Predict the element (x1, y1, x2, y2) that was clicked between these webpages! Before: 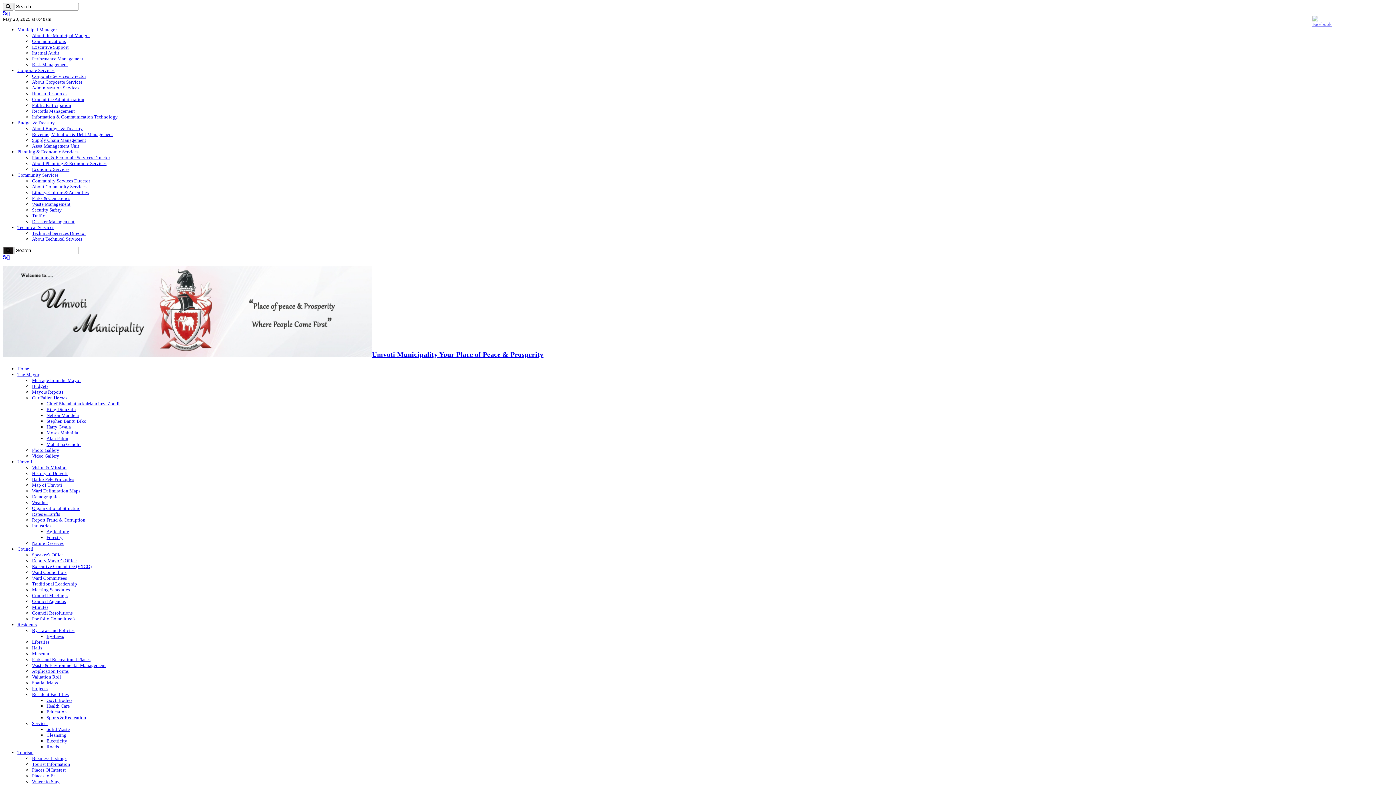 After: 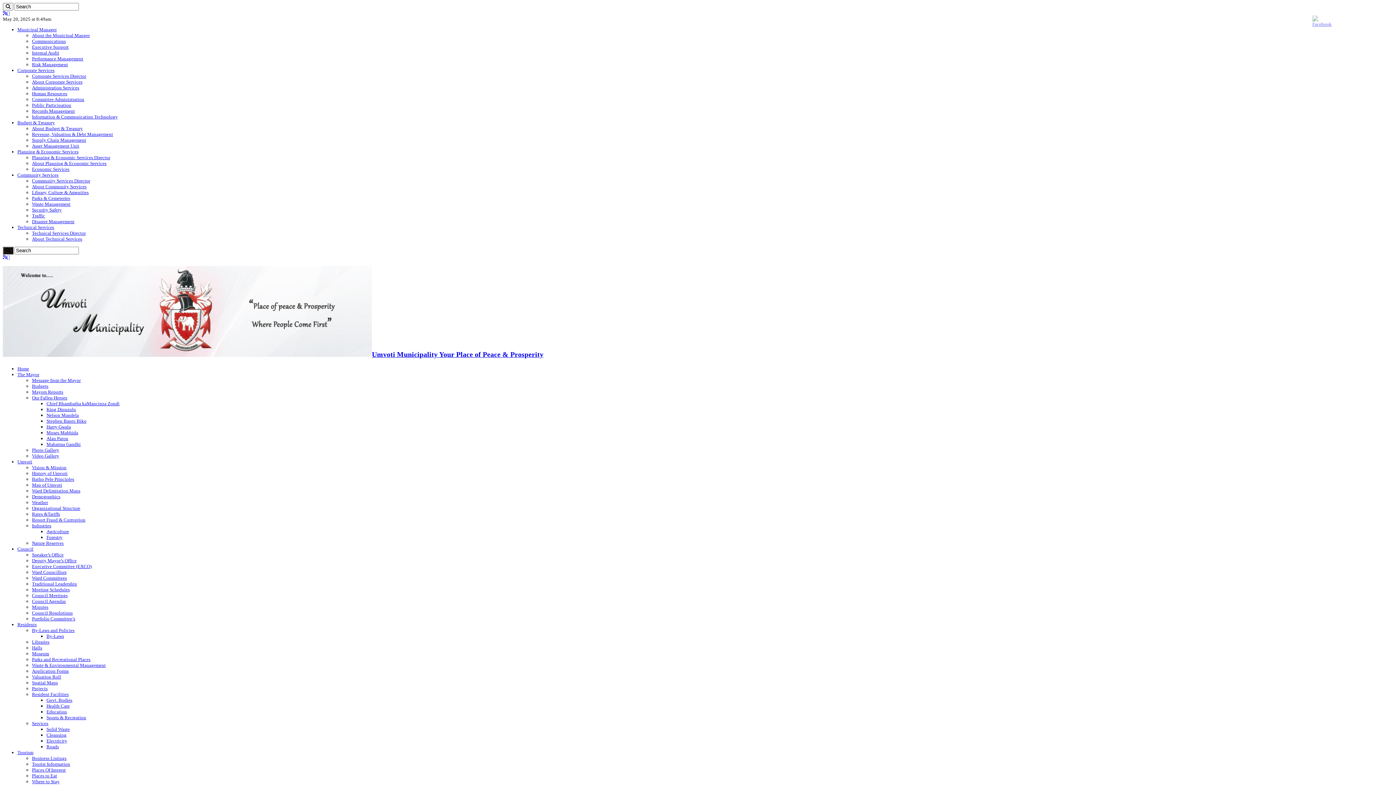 Action: bbox: (32, 50, 59, 55) label: Internal Audit